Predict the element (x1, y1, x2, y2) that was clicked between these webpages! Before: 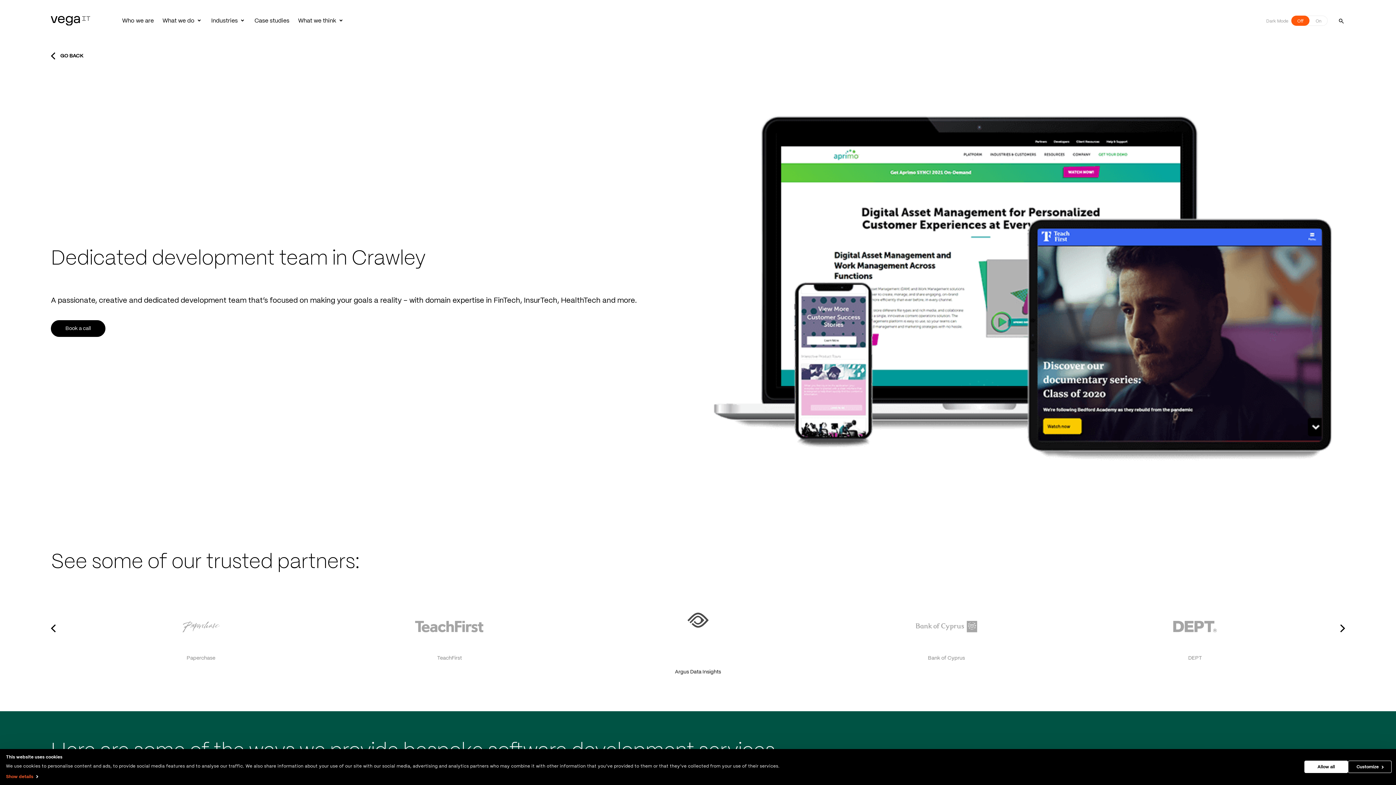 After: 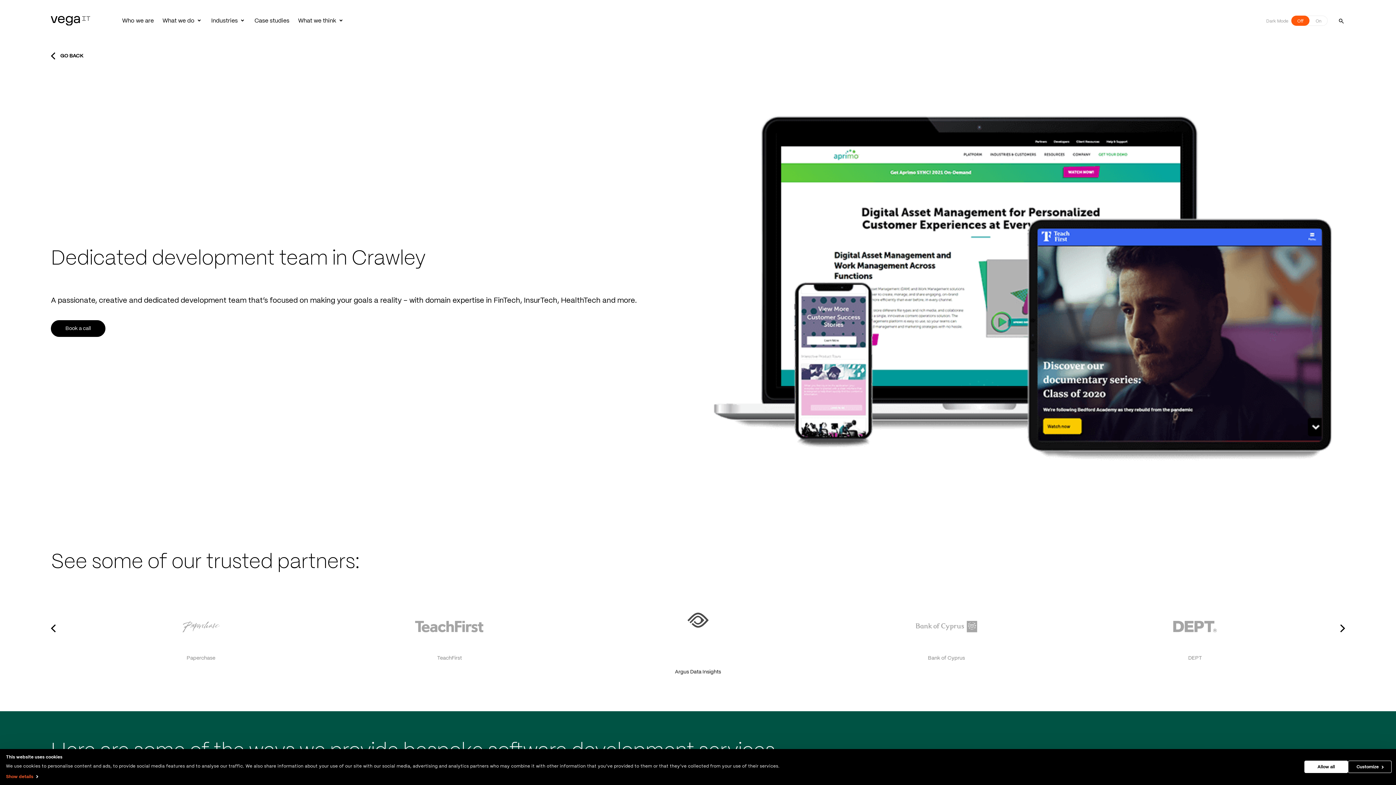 Action: bbox: (340, 18, 342, 20) label: Toggle subnav